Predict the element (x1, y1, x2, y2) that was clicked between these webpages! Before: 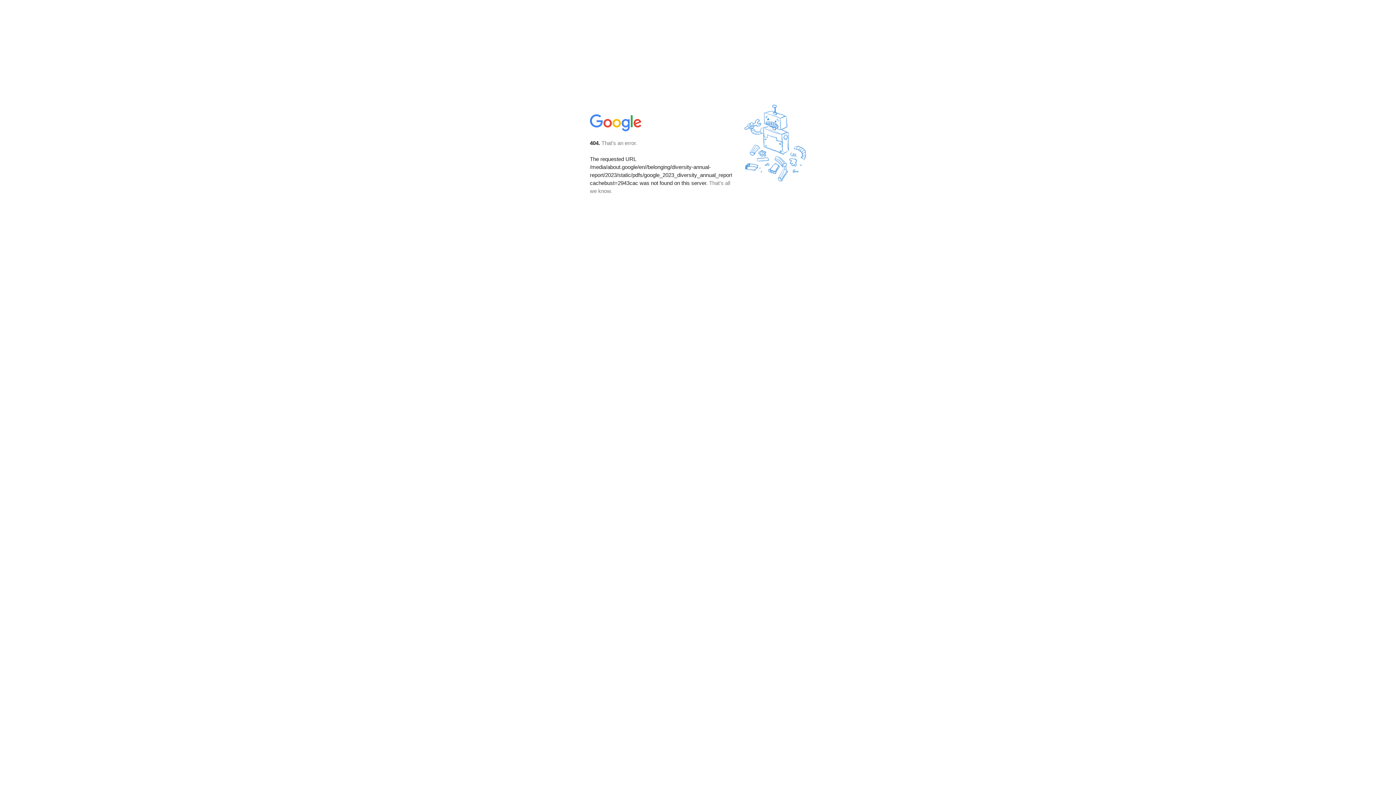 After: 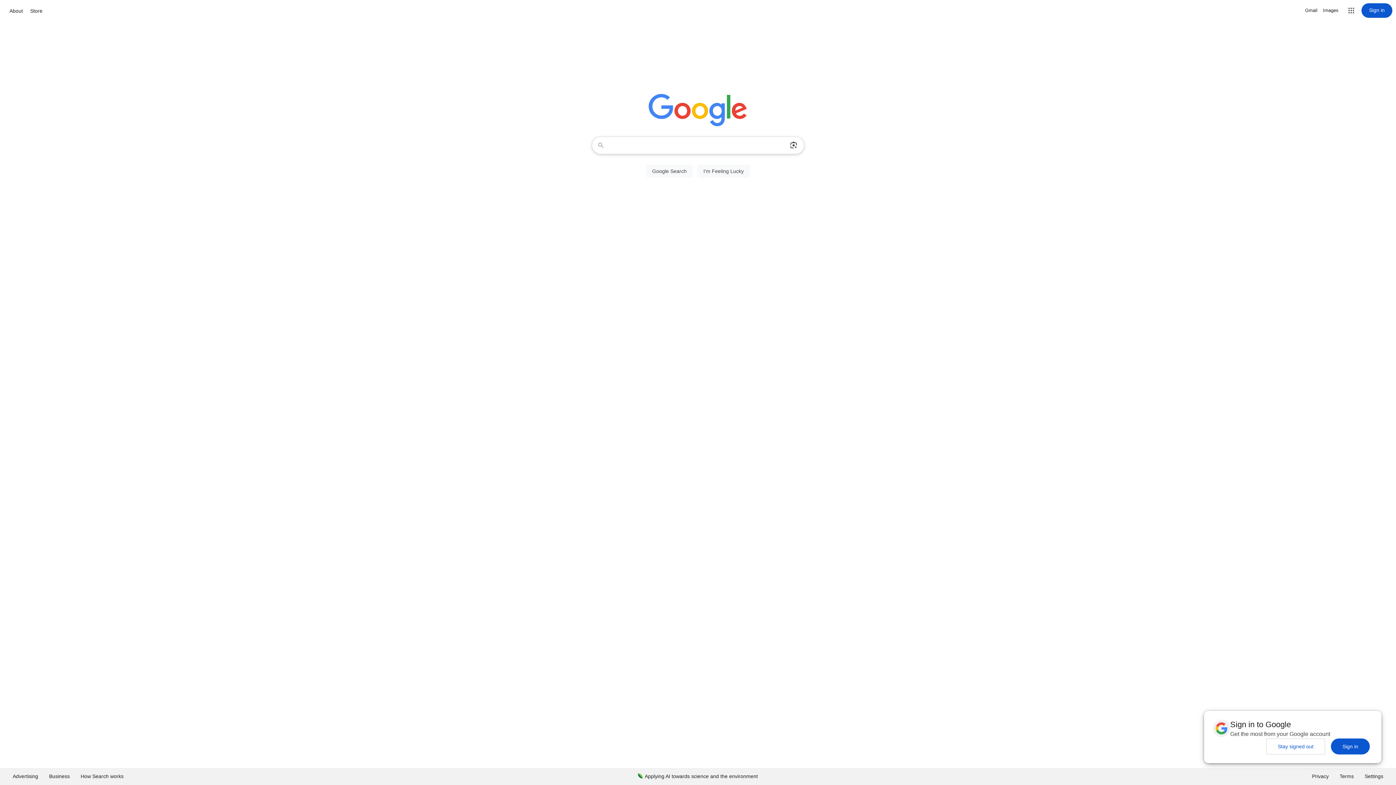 Action: bbox: (590, 127, 642, 134)